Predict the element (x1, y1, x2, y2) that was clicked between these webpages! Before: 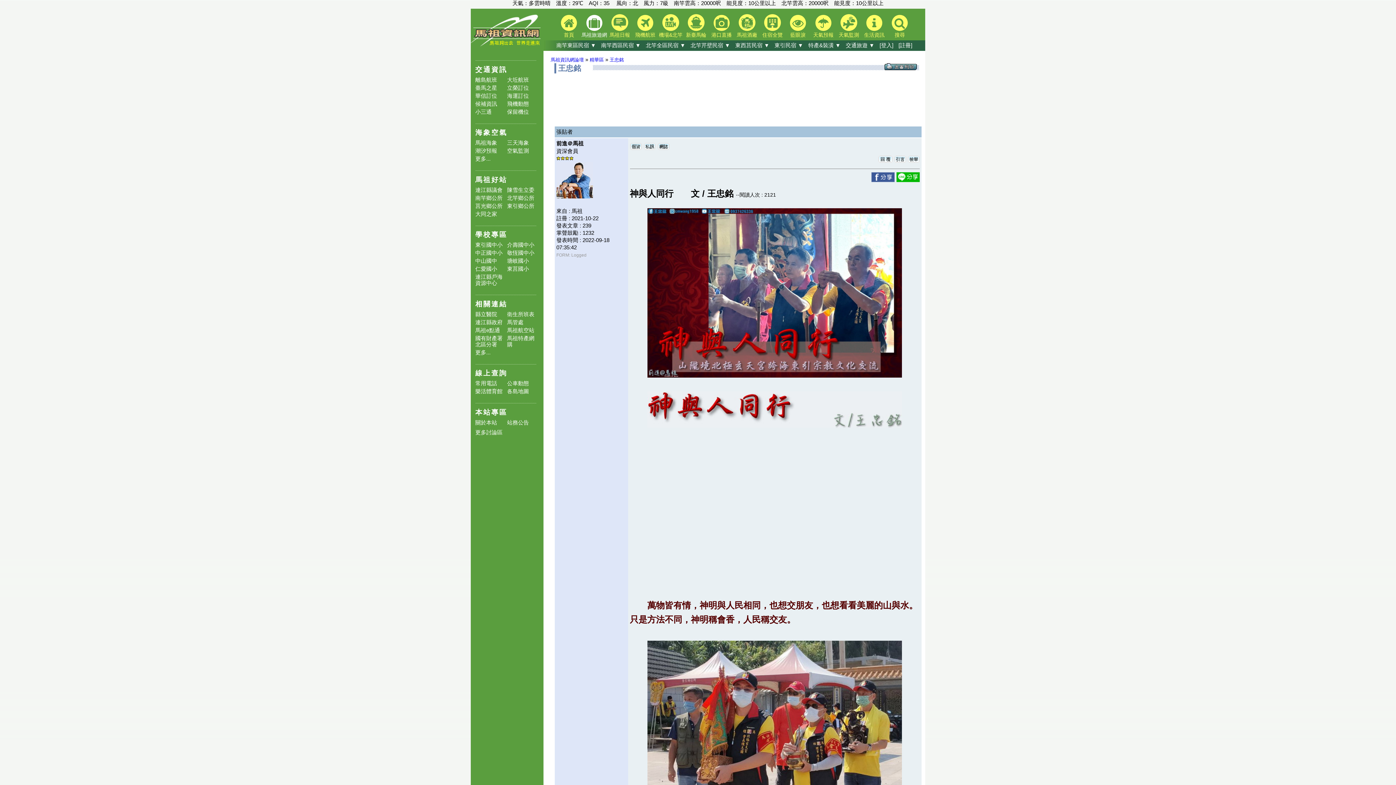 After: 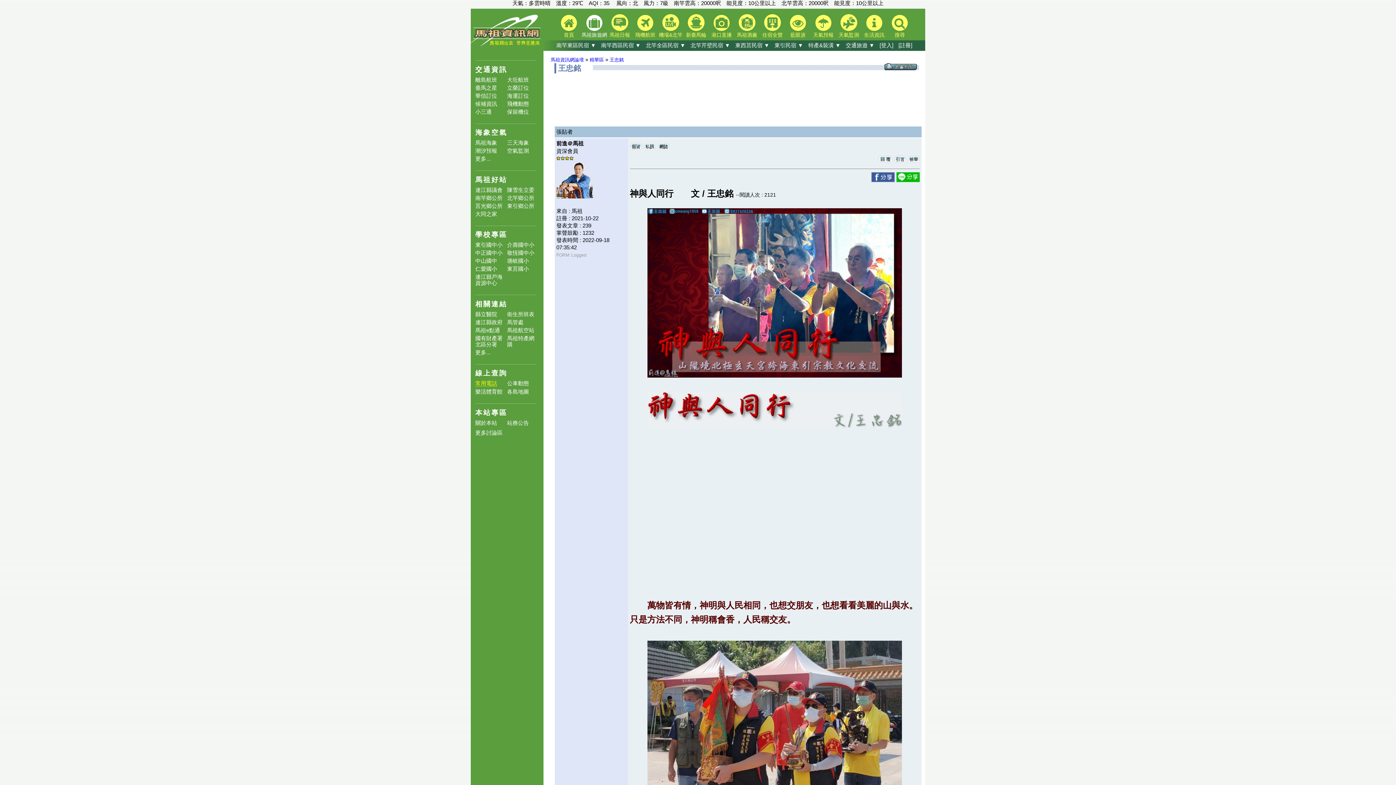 Action: bbox: (475, 380, 497, 386) label: 常用電話